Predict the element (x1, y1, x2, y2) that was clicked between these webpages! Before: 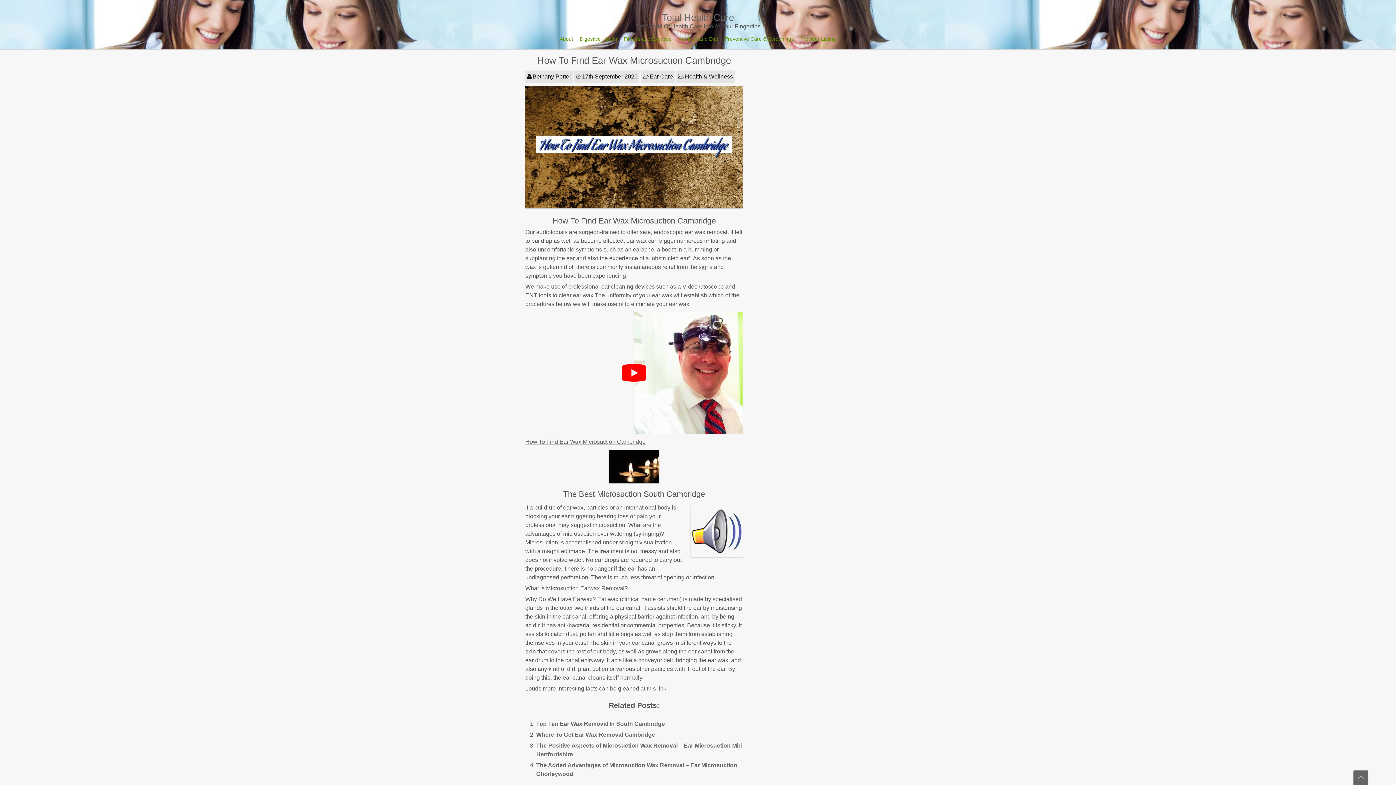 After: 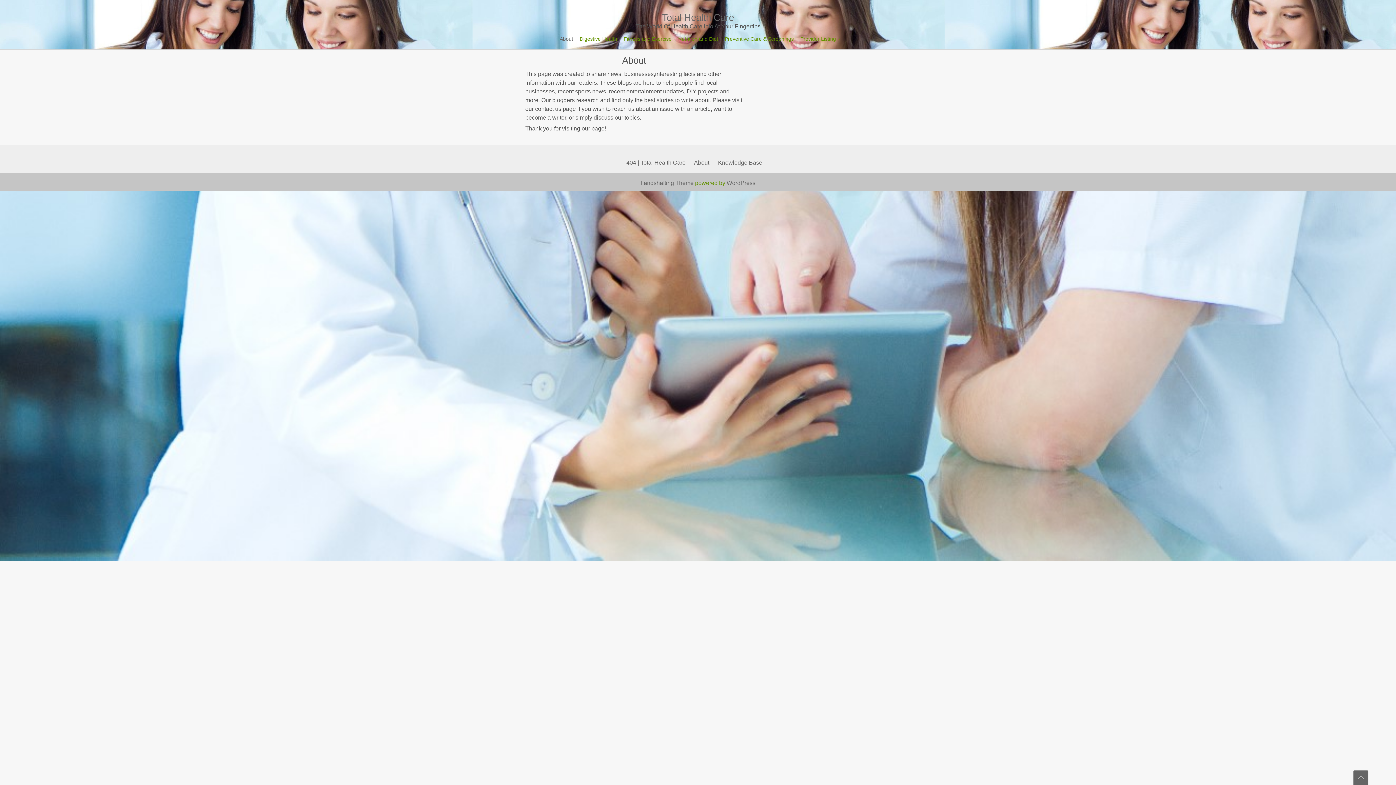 Action: bbox: (558, 29, 575, 48) label: About